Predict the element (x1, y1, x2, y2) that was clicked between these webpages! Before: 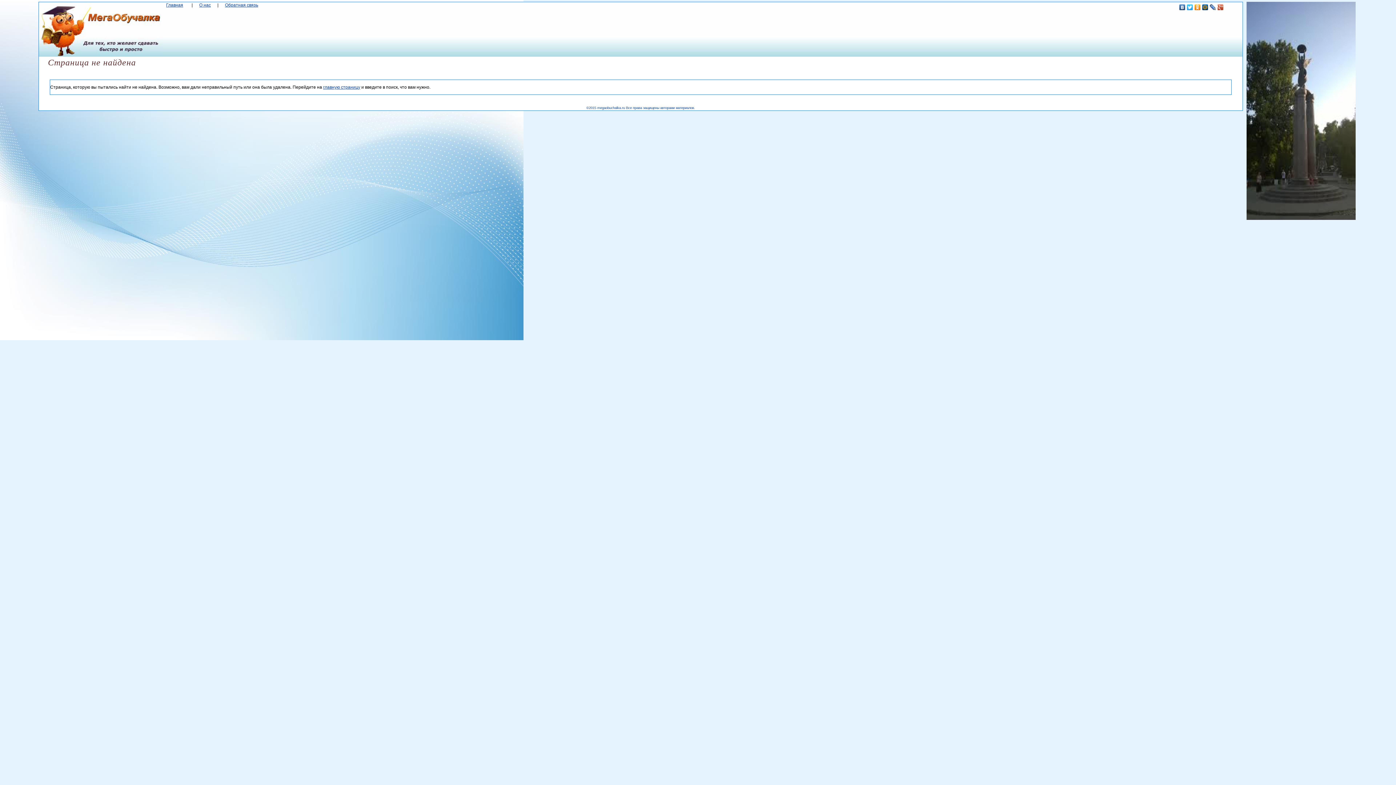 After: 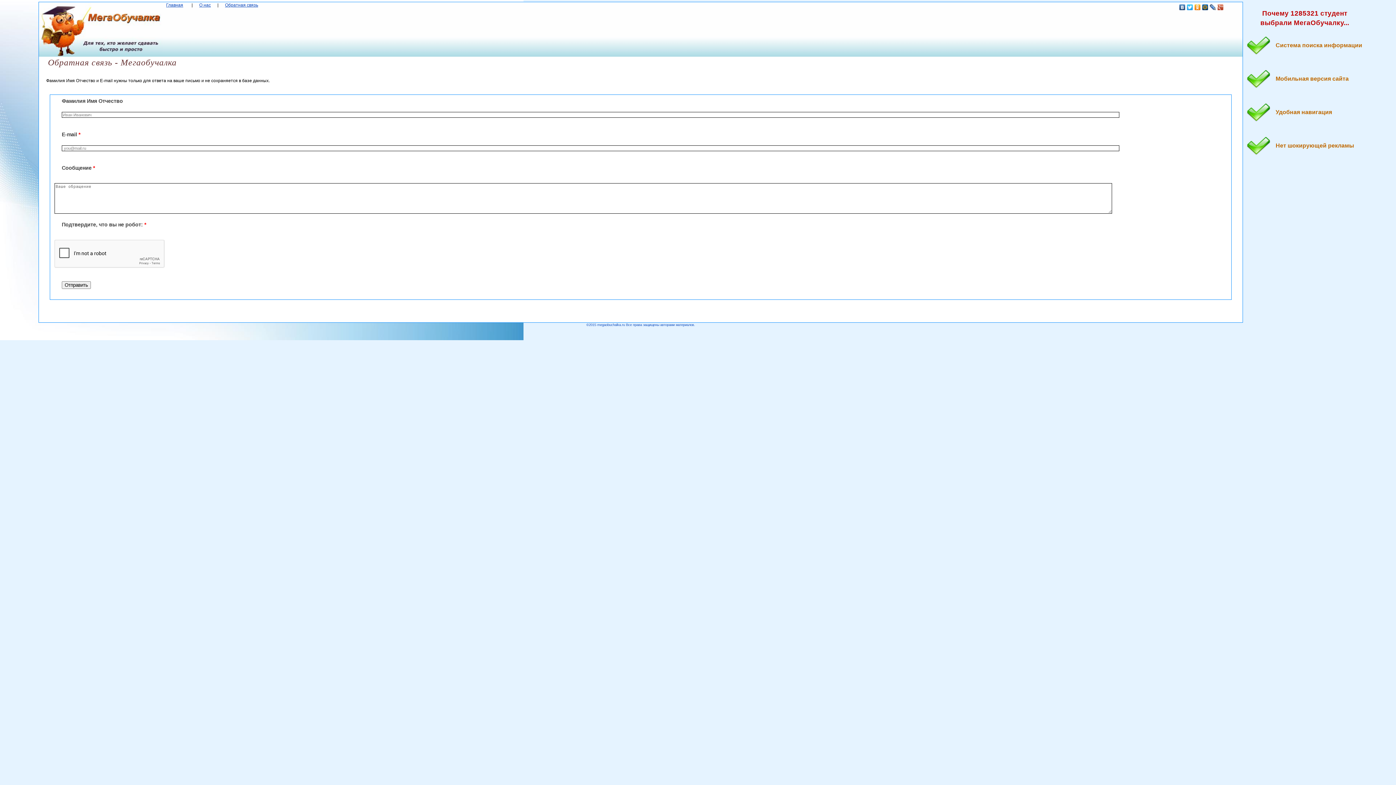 Action: label: Обратная связь bbox: (225, 2, 258, 7)